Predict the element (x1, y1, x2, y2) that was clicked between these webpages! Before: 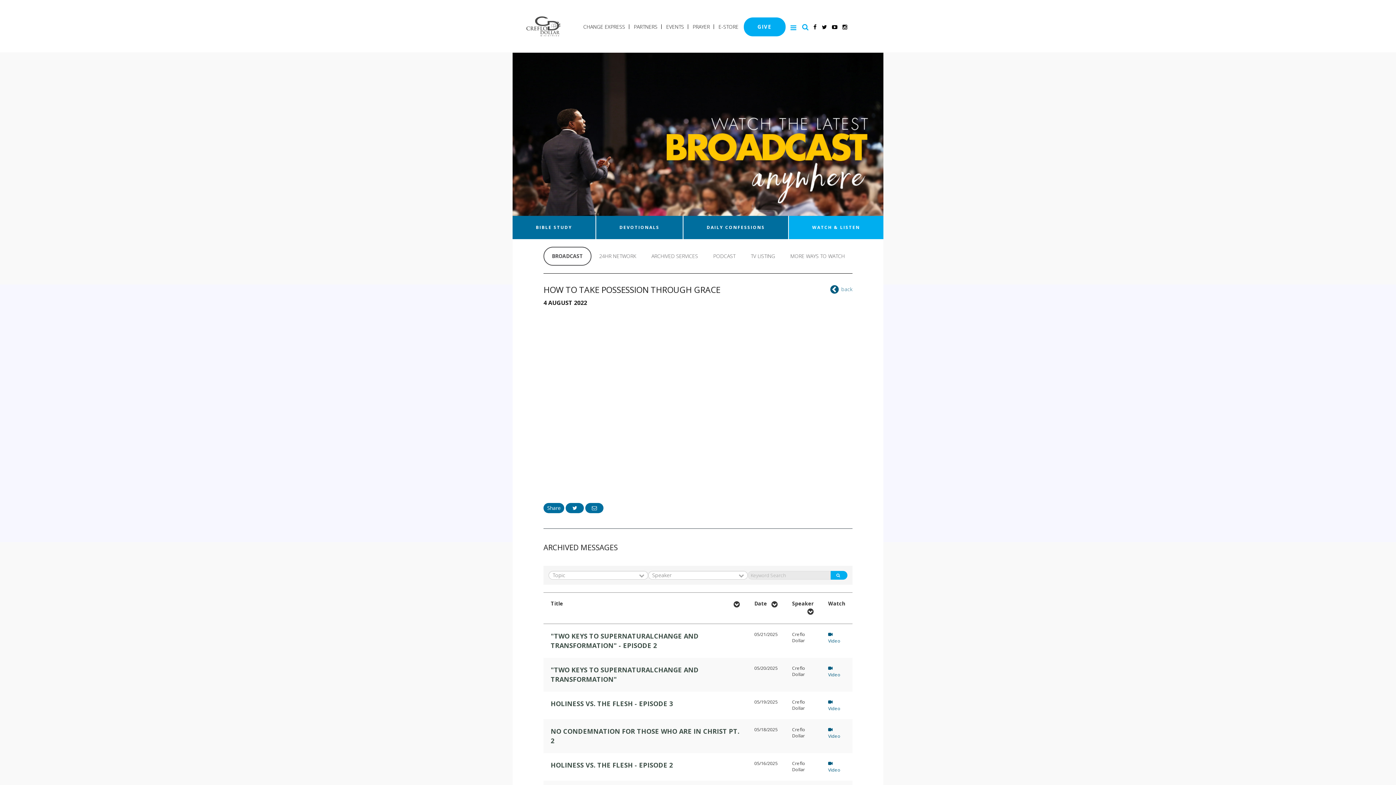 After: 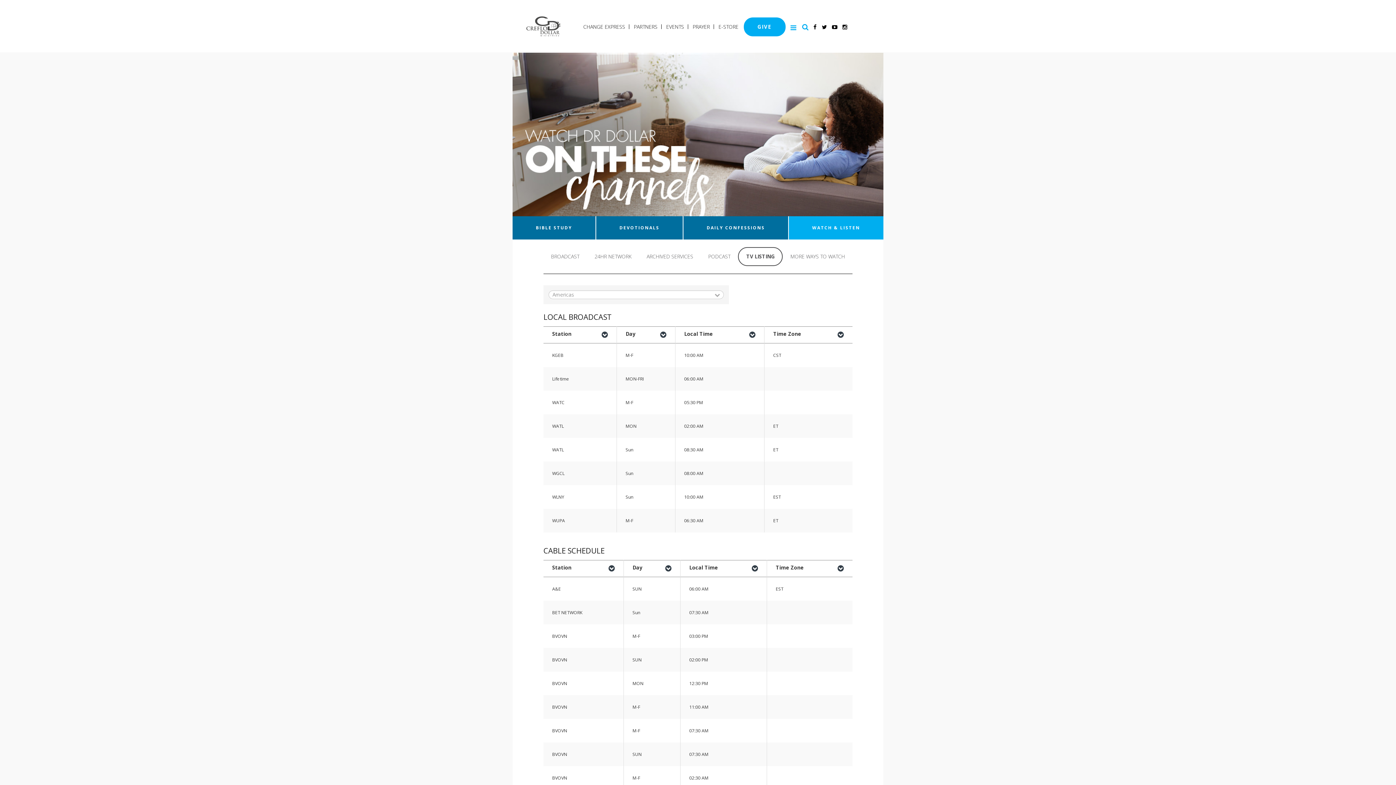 Action: bbox: (743, 246, 782, 265) label: TV LISTING